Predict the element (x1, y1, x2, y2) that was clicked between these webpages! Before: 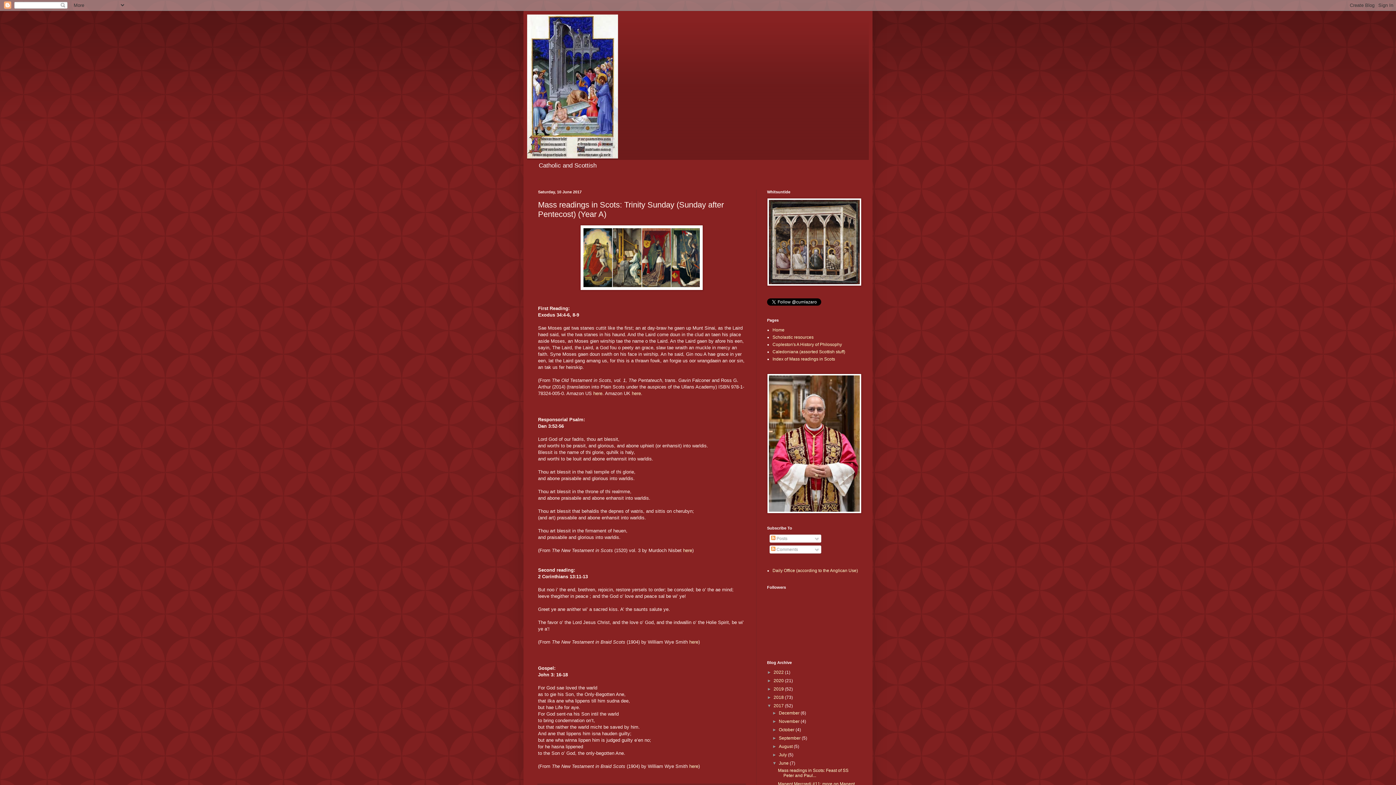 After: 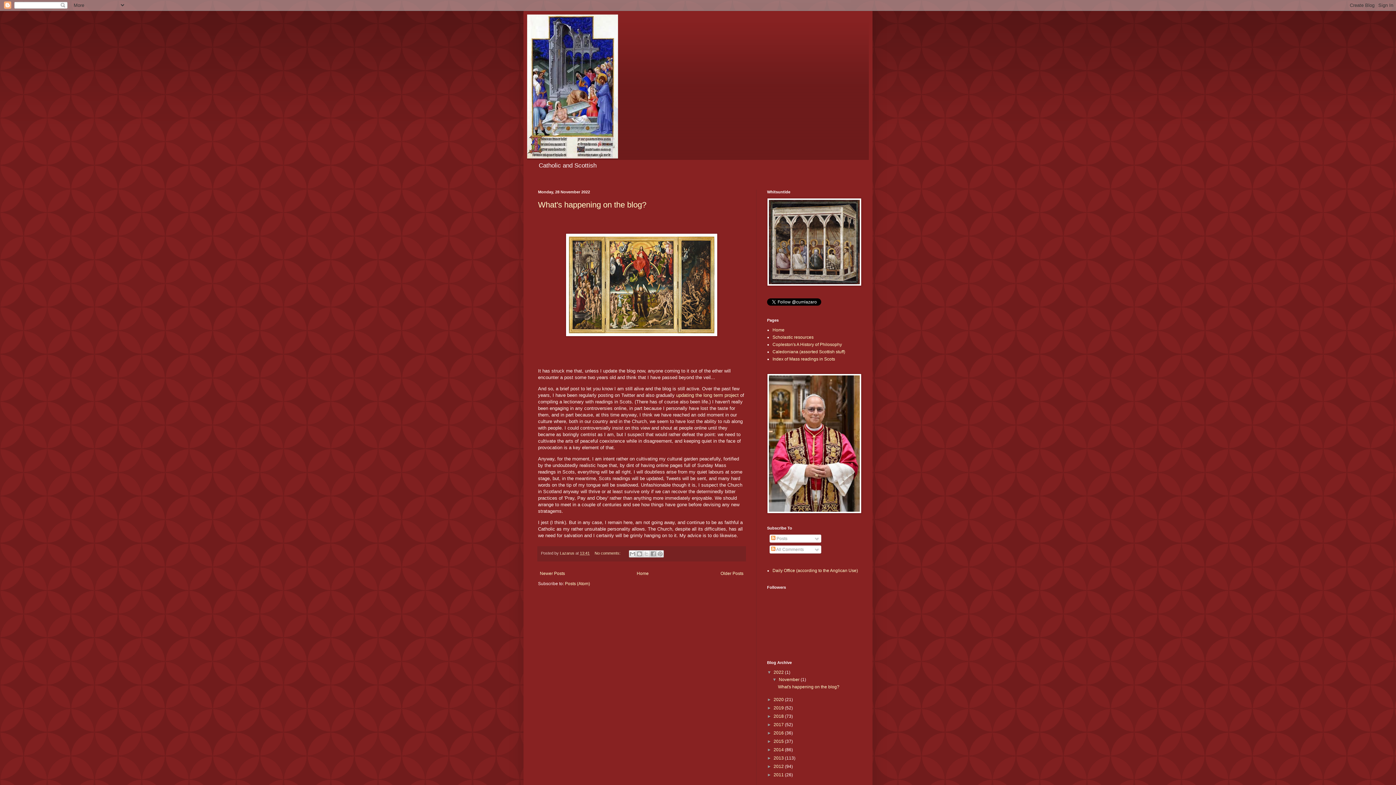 Action: bbox: (773, 670, 785, 675) label: 2022 